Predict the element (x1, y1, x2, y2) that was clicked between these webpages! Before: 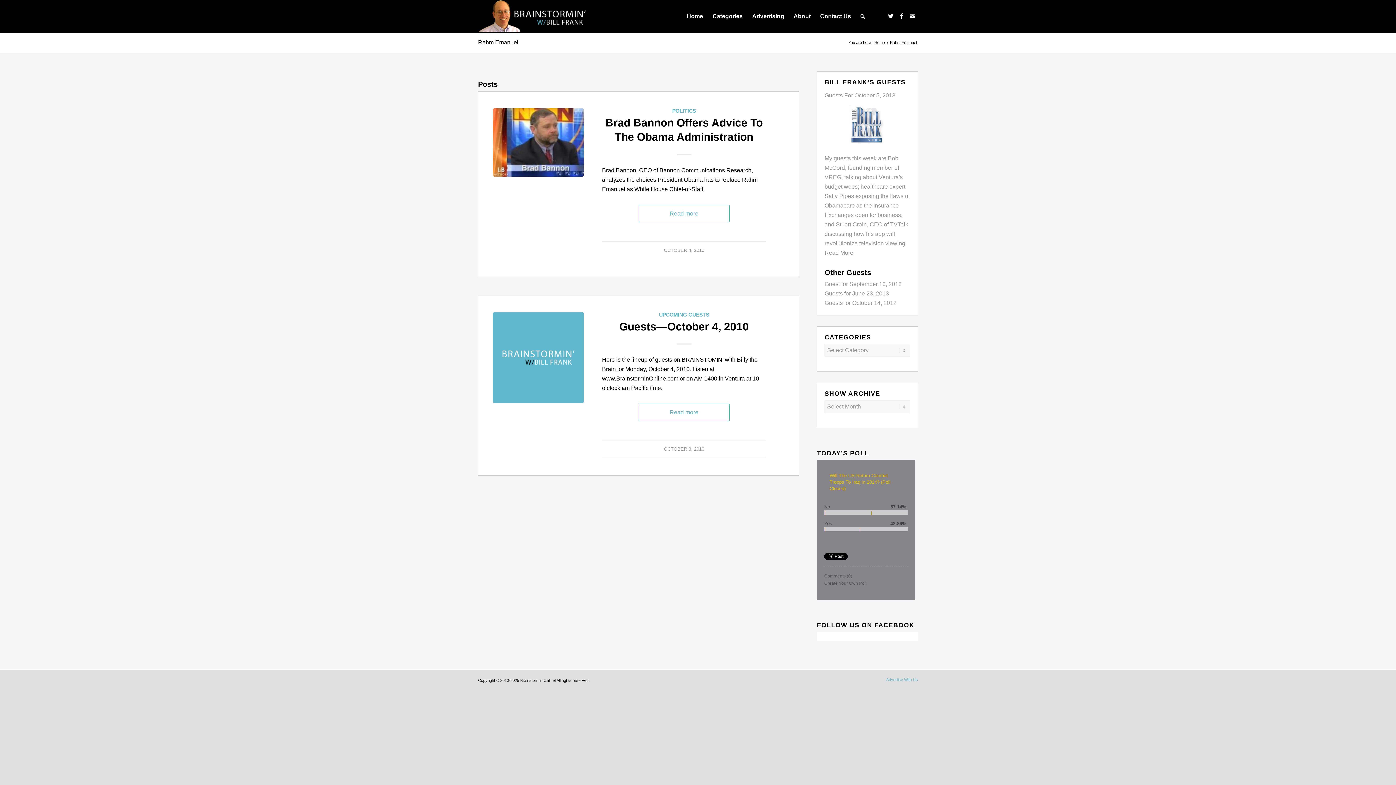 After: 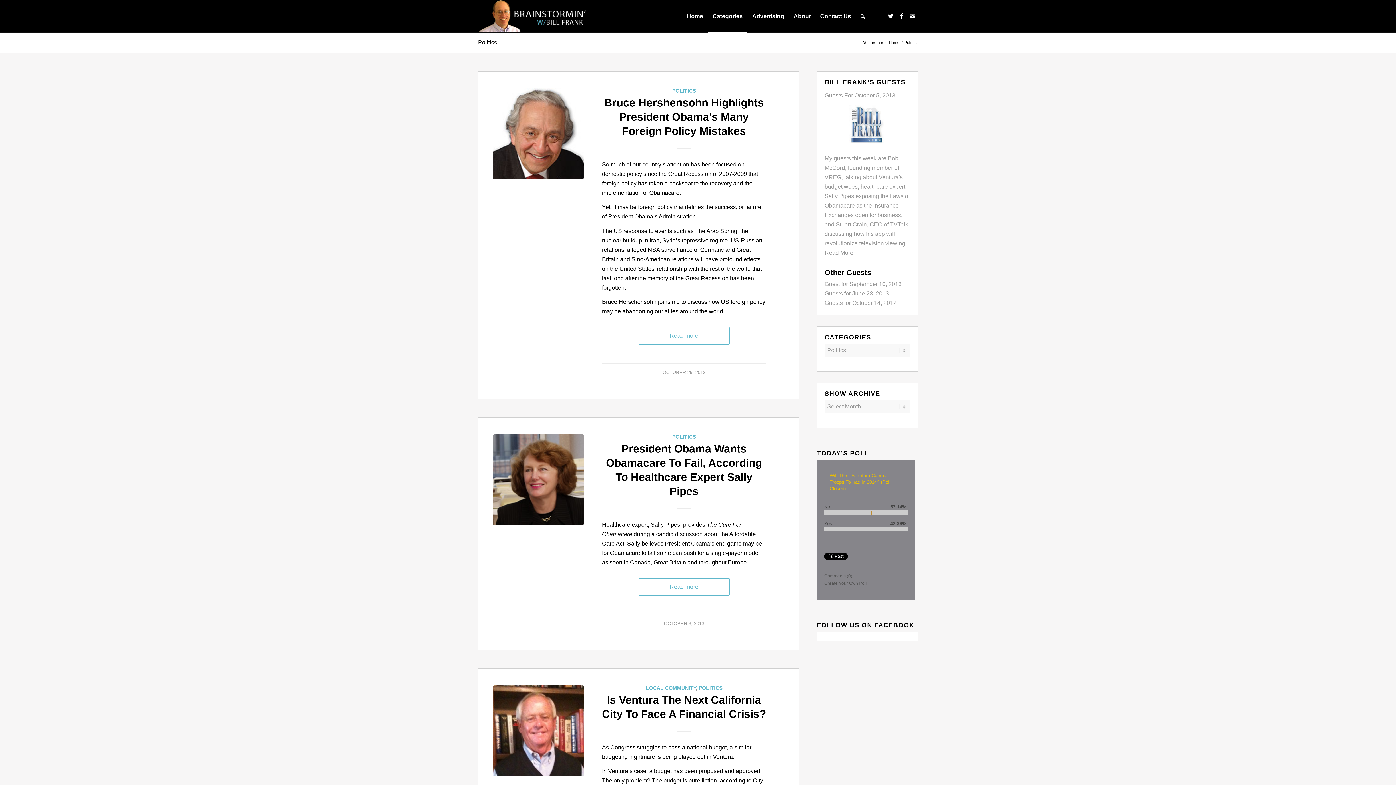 Action: bbox: (672, 108, 696, 113) label: POLITICS